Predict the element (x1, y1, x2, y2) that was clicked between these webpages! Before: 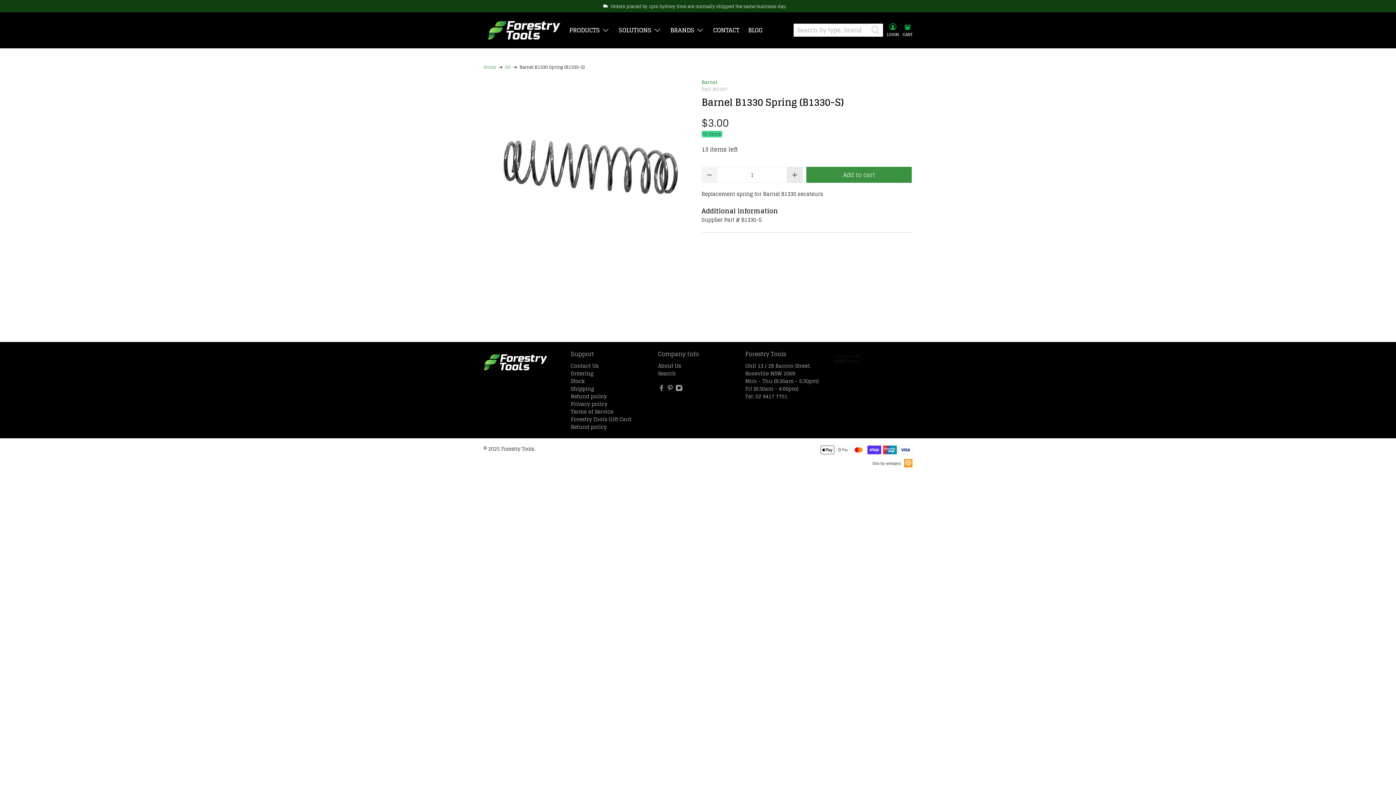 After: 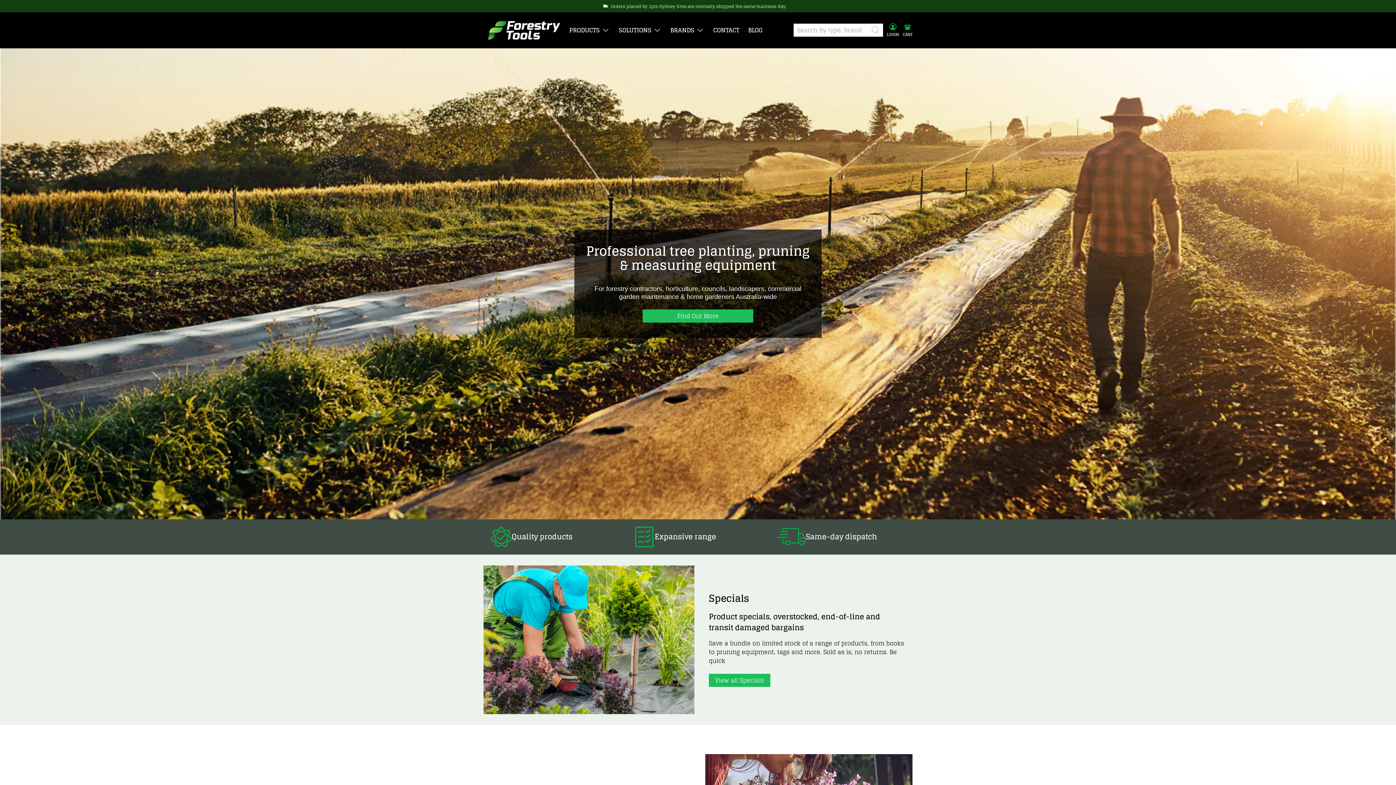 Action: bbox: (483, 349, 547, 382)